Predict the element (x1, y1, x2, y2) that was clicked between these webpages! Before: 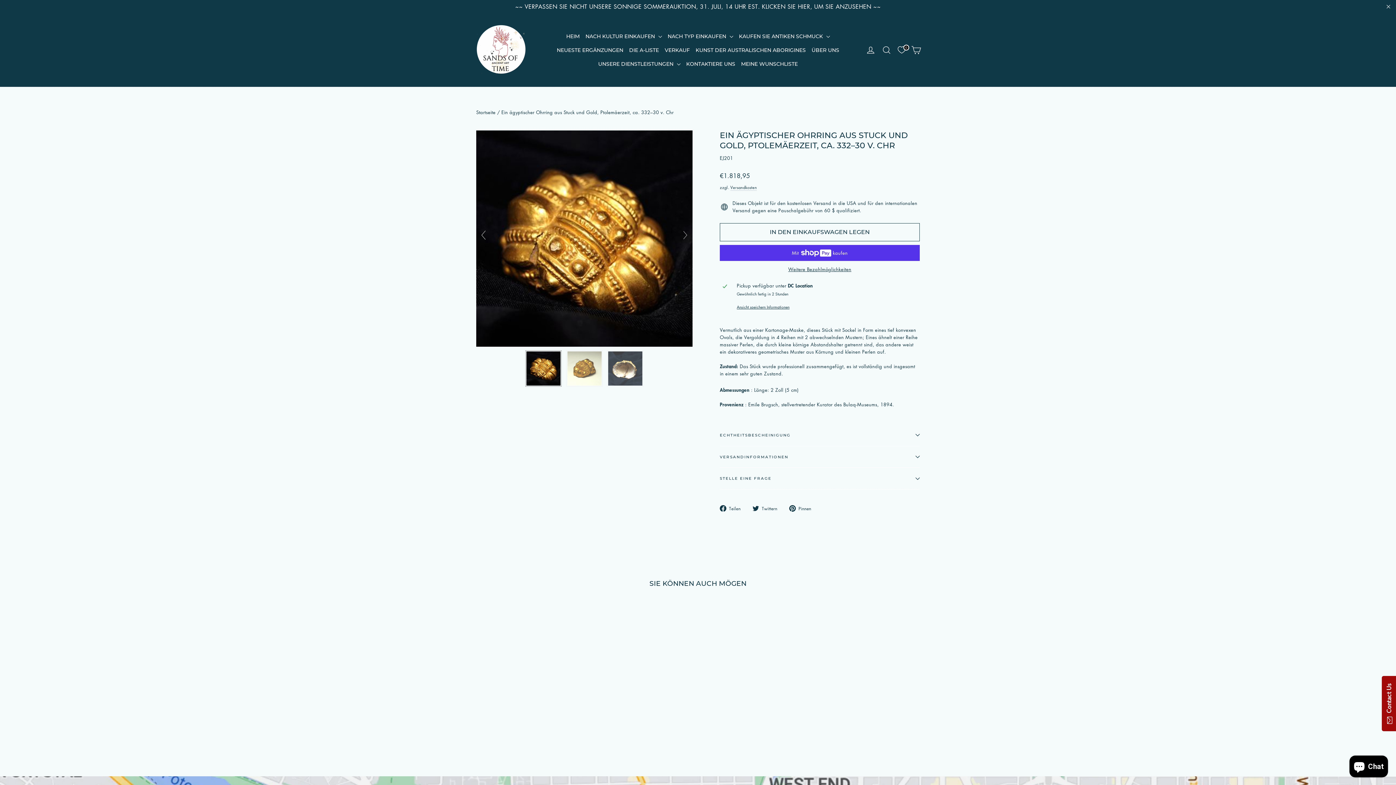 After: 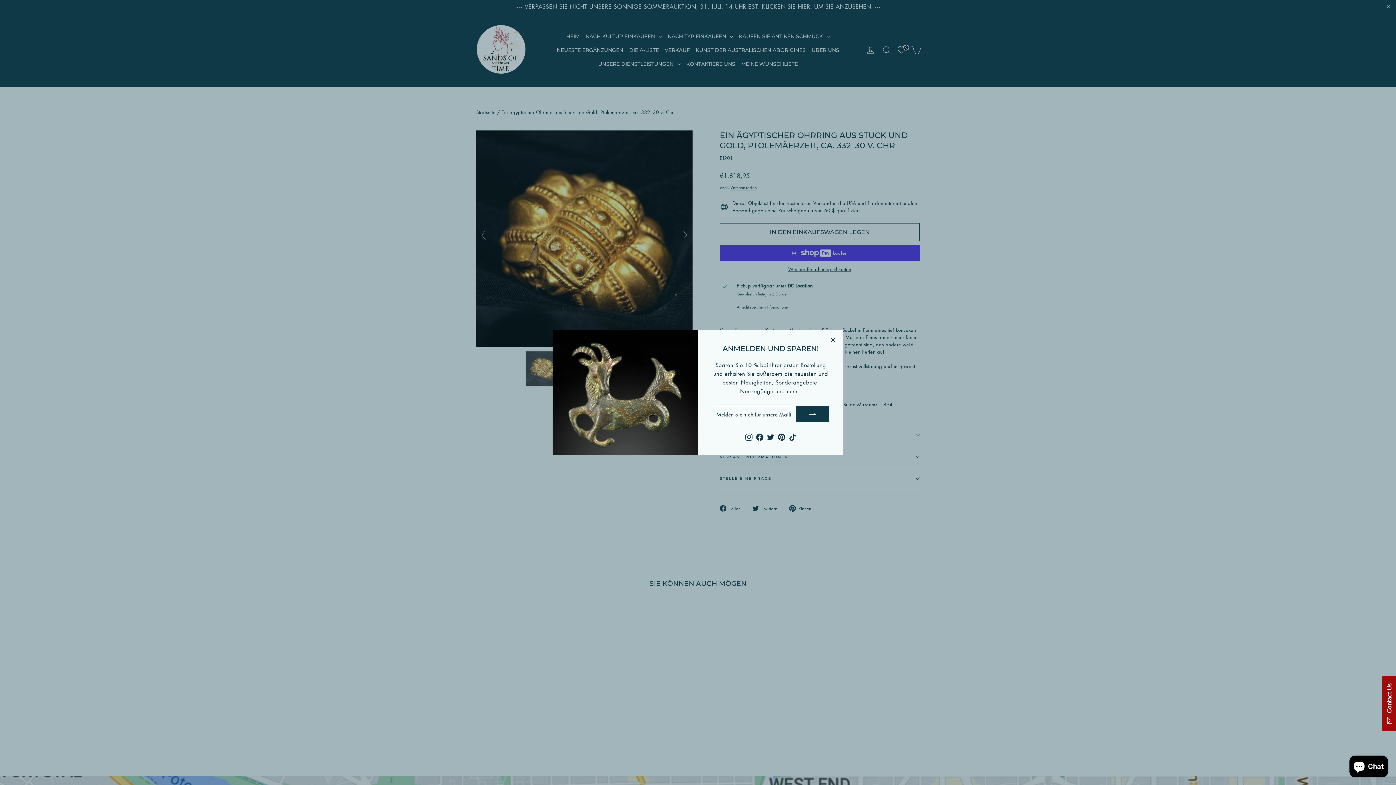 Action: bbox: (607, 350, 643, 386)